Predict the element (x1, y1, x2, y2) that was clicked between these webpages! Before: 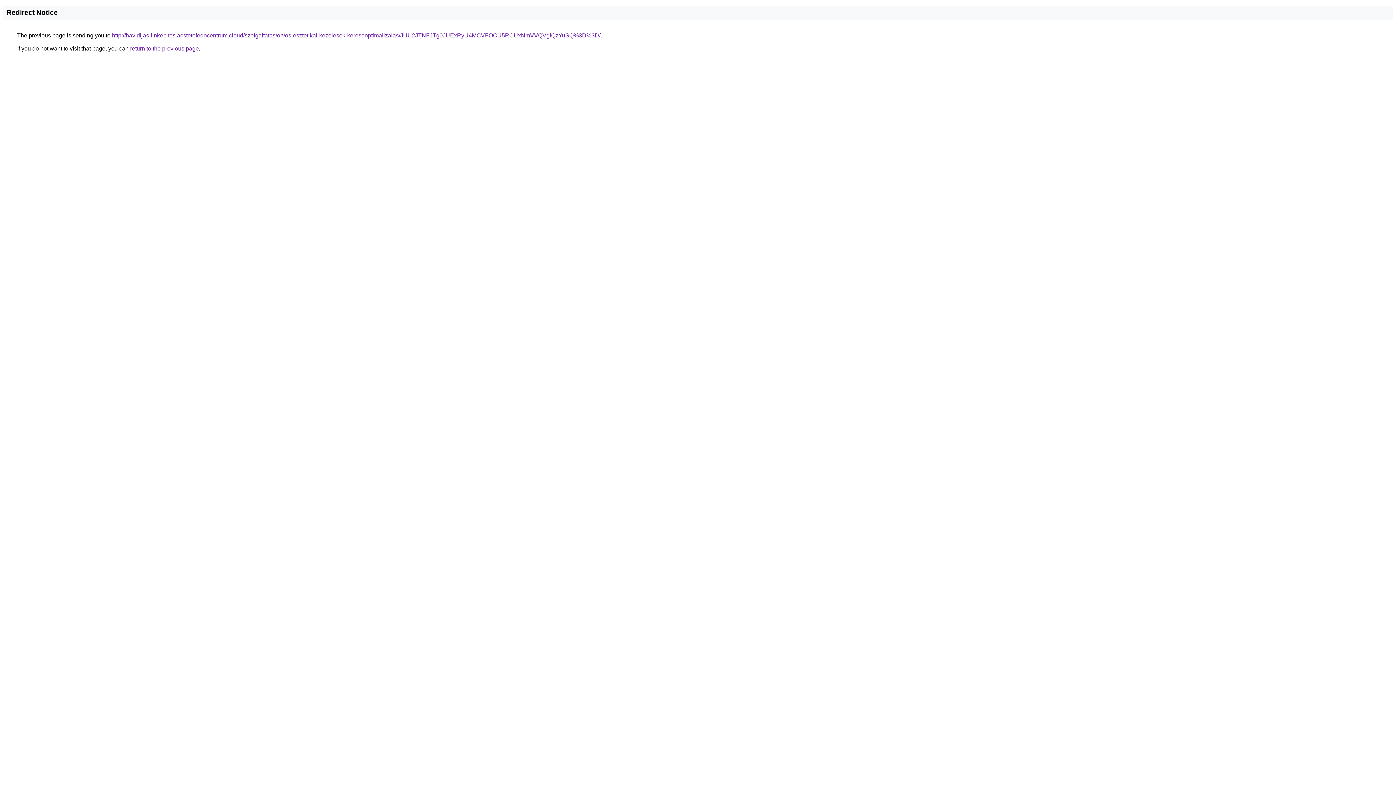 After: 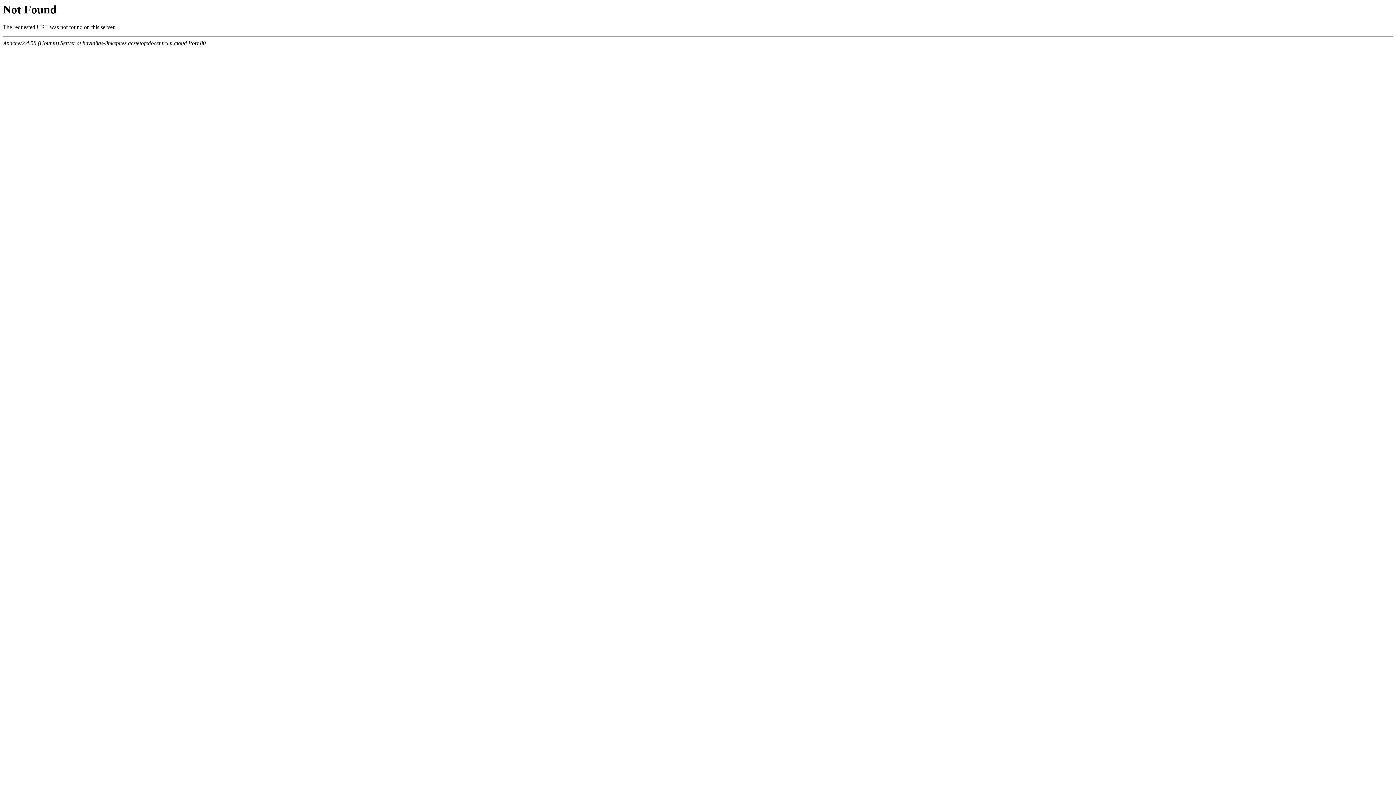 Action: bbox: (112, 32, 600, 38) label: http://havidijas-linkepites.acstetofedocentrum.cloud/szolgaltatas/orvos-esztetikai-kezelesek-keresooptimalizalas/JUU2JTNFJTg0JUExRyU4MCVFOCU5RCUxNmVVQVglQzYuSQ%3D%3D/